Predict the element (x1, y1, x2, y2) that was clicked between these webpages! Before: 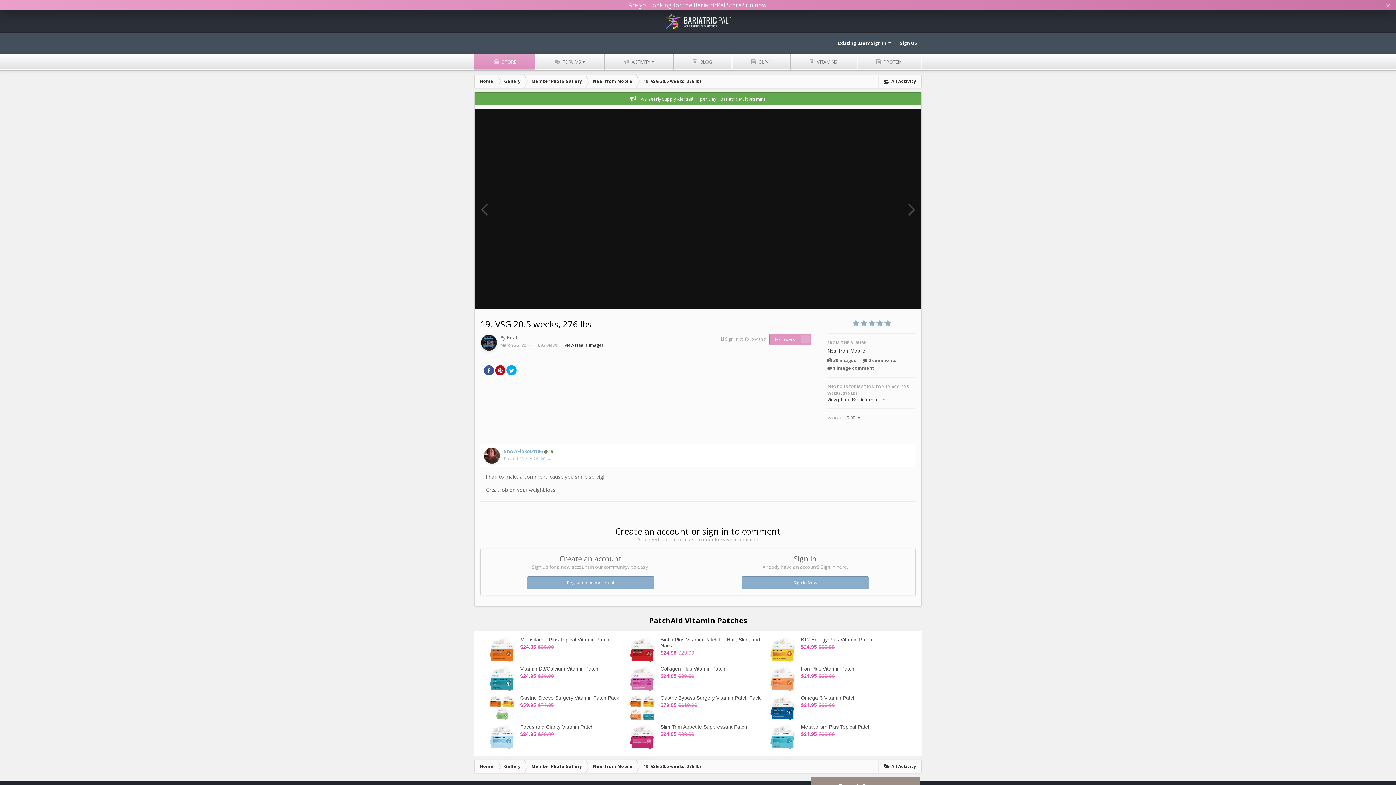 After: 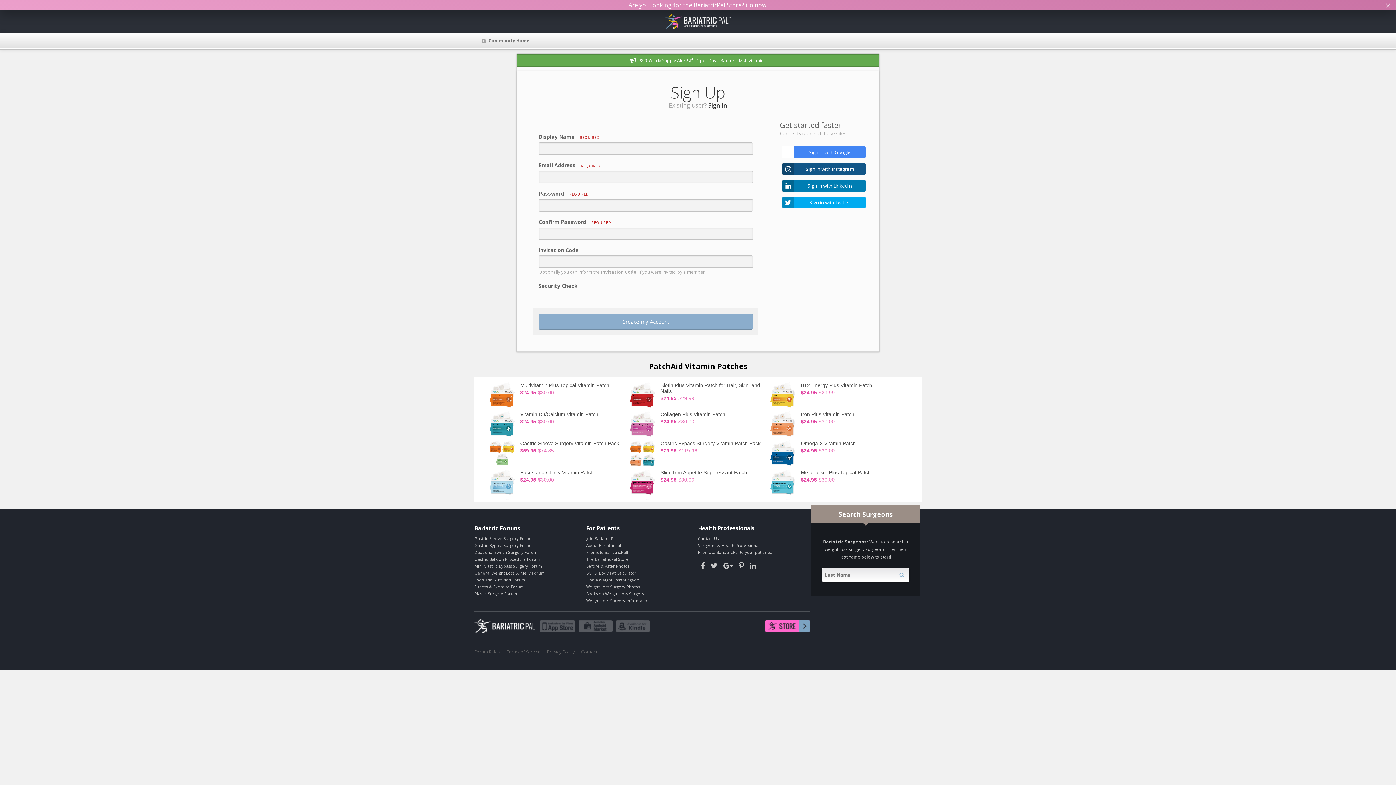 Action: bbox: (527, 576, 654, 589) label: Register a new account